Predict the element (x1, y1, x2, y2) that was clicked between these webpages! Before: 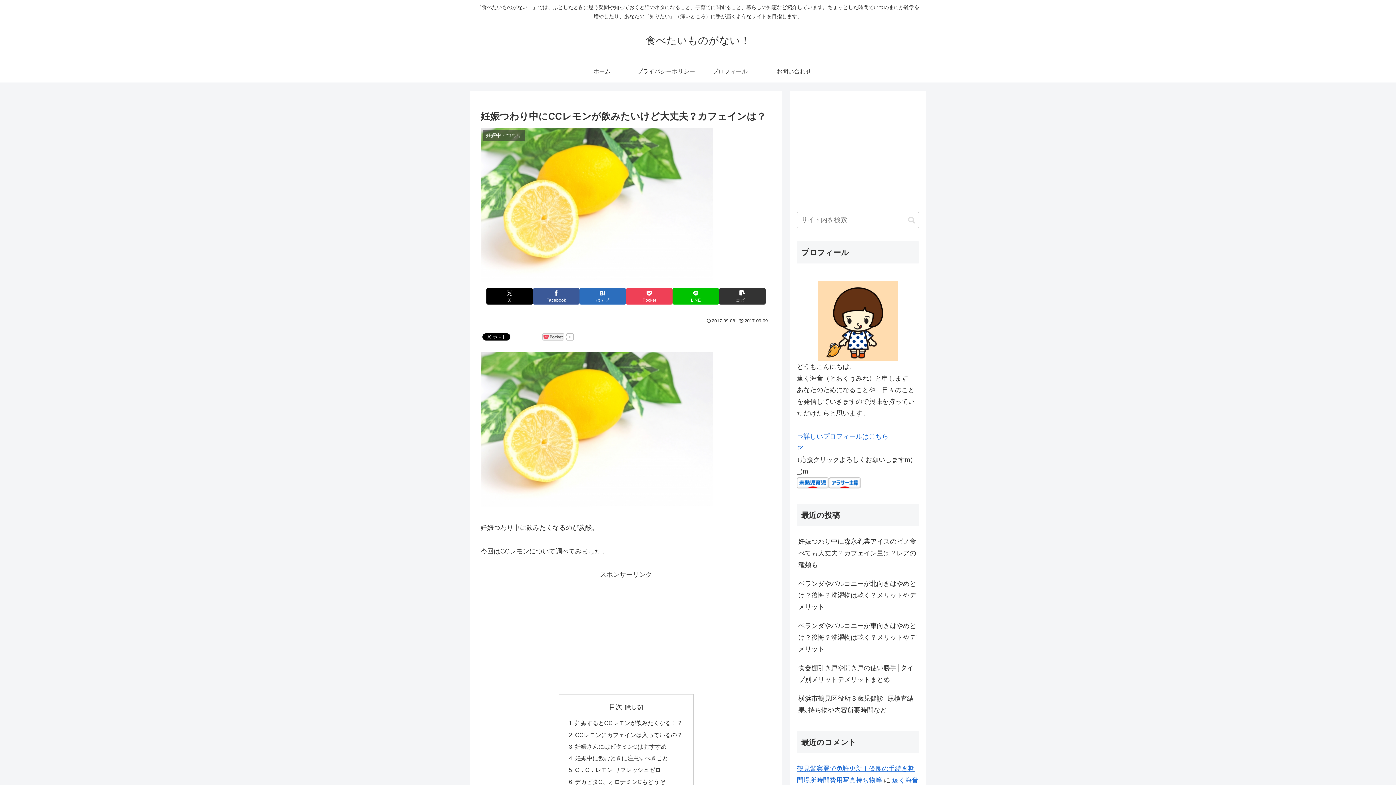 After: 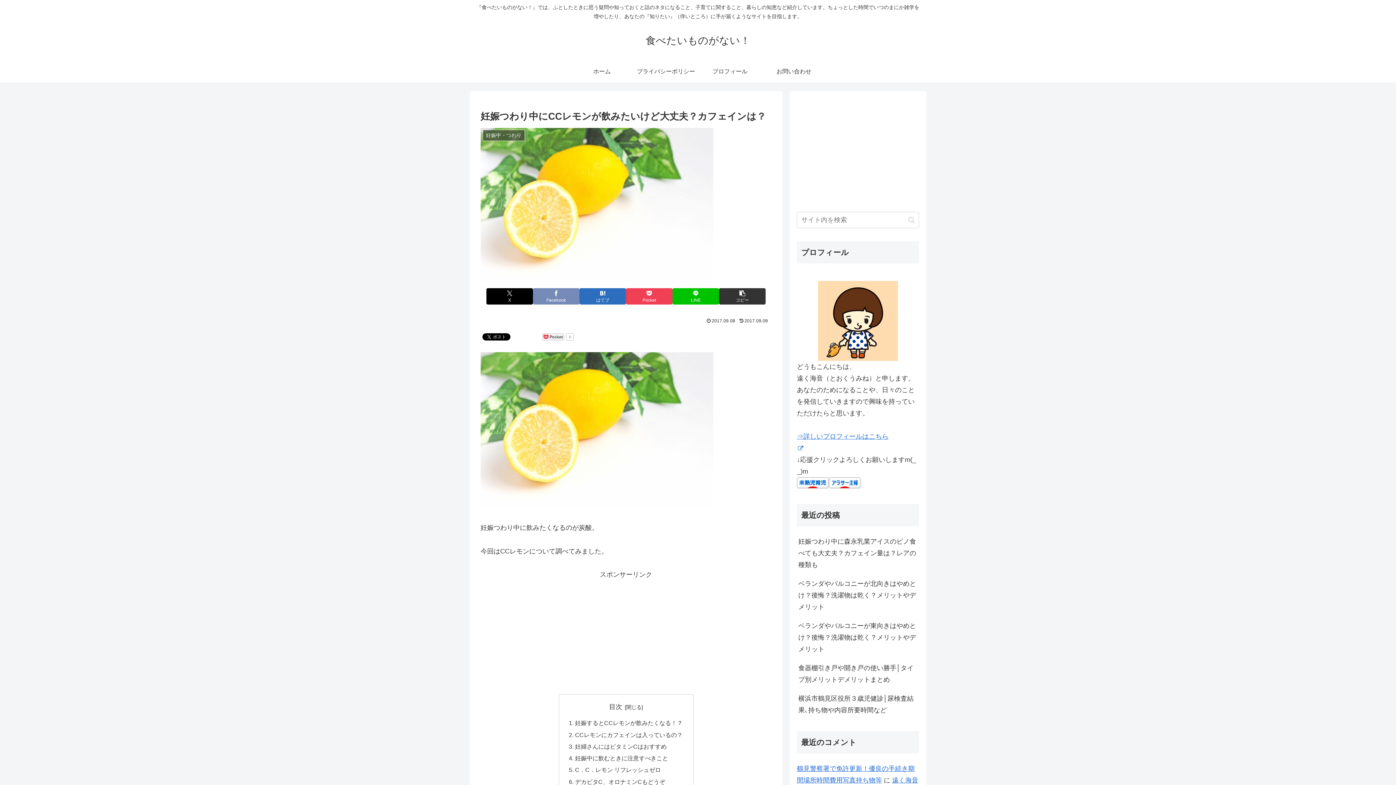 Action: label: Facebookでシェア bbox: (533, 288, 579, 304)